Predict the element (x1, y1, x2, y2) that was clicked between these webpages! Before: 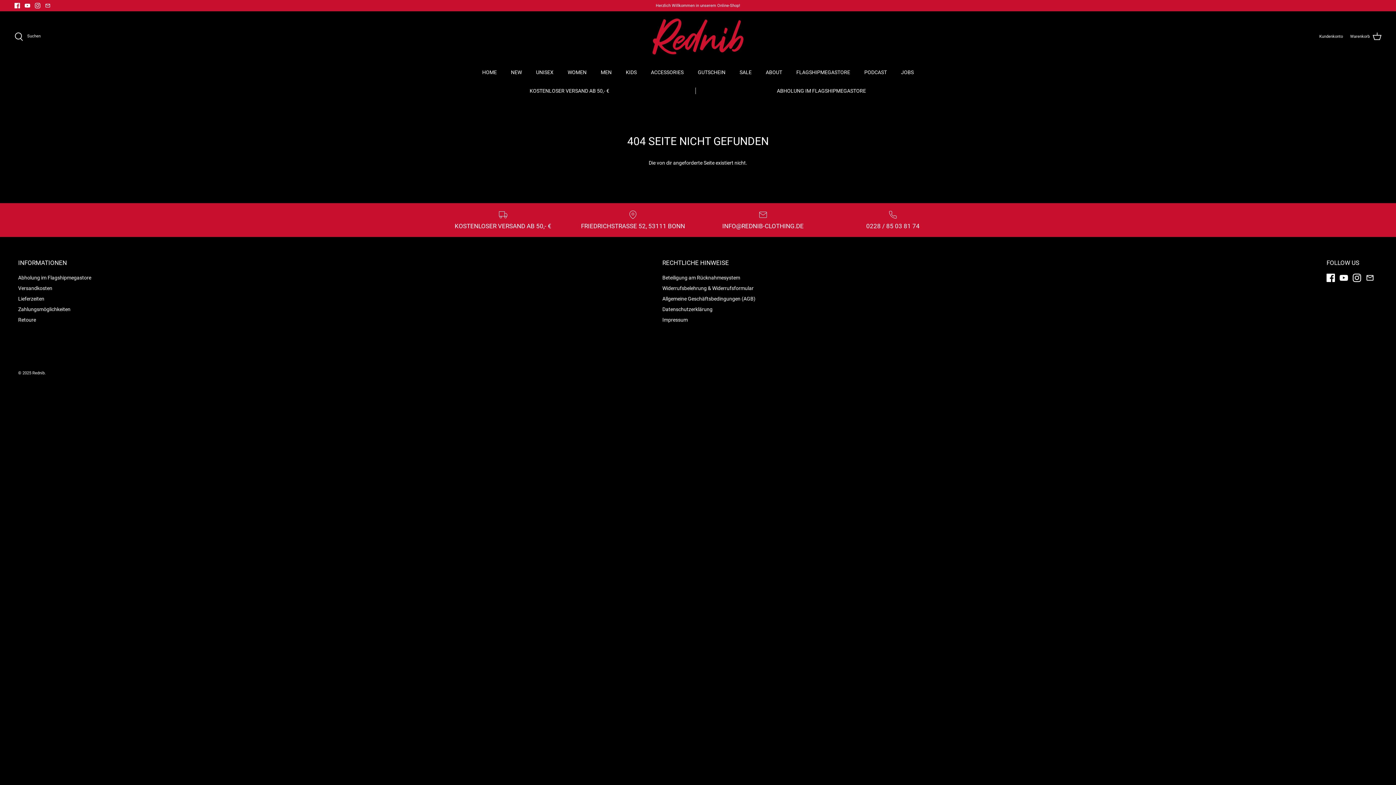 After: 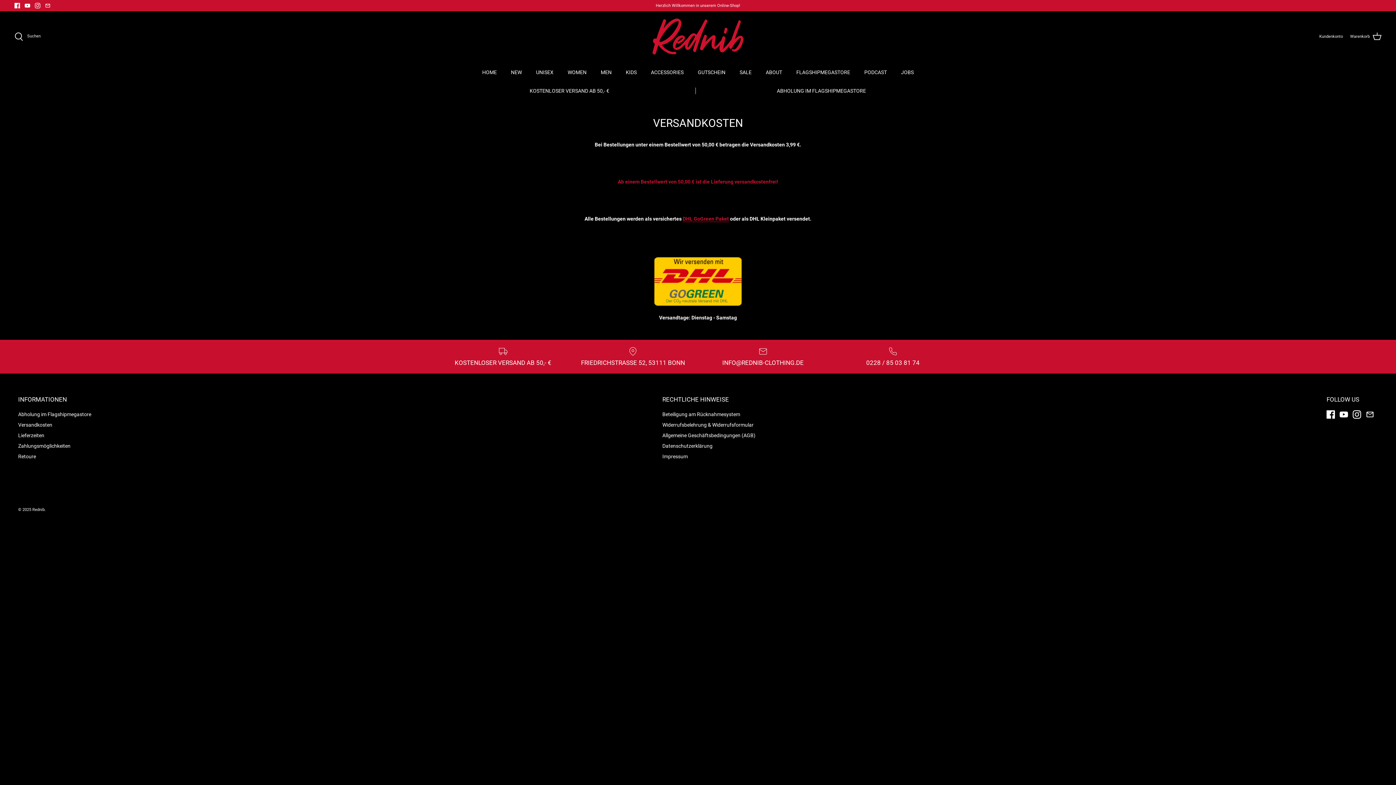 Action: label: KOSTENLOSER VERSAND AB 50,- € bbox: (443, 210, 562, 229)